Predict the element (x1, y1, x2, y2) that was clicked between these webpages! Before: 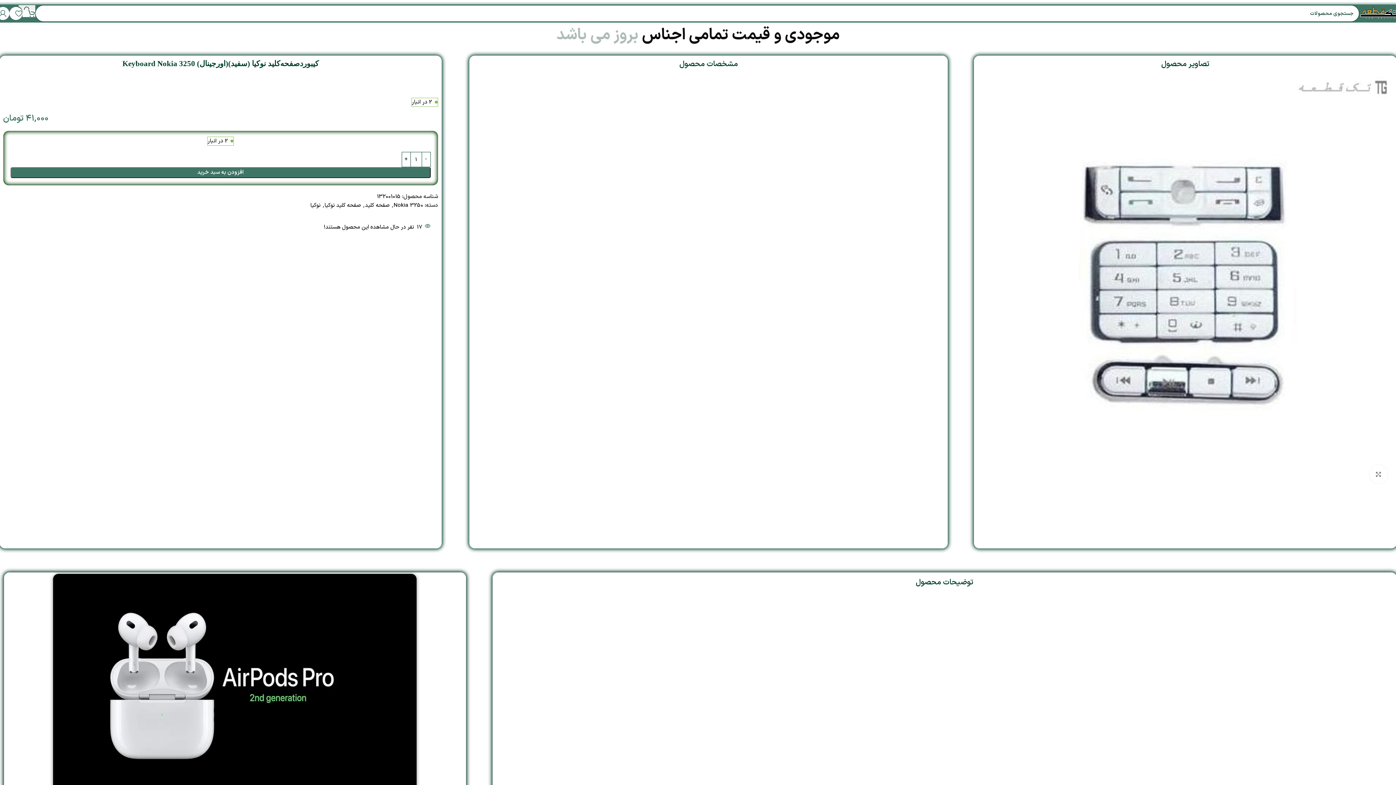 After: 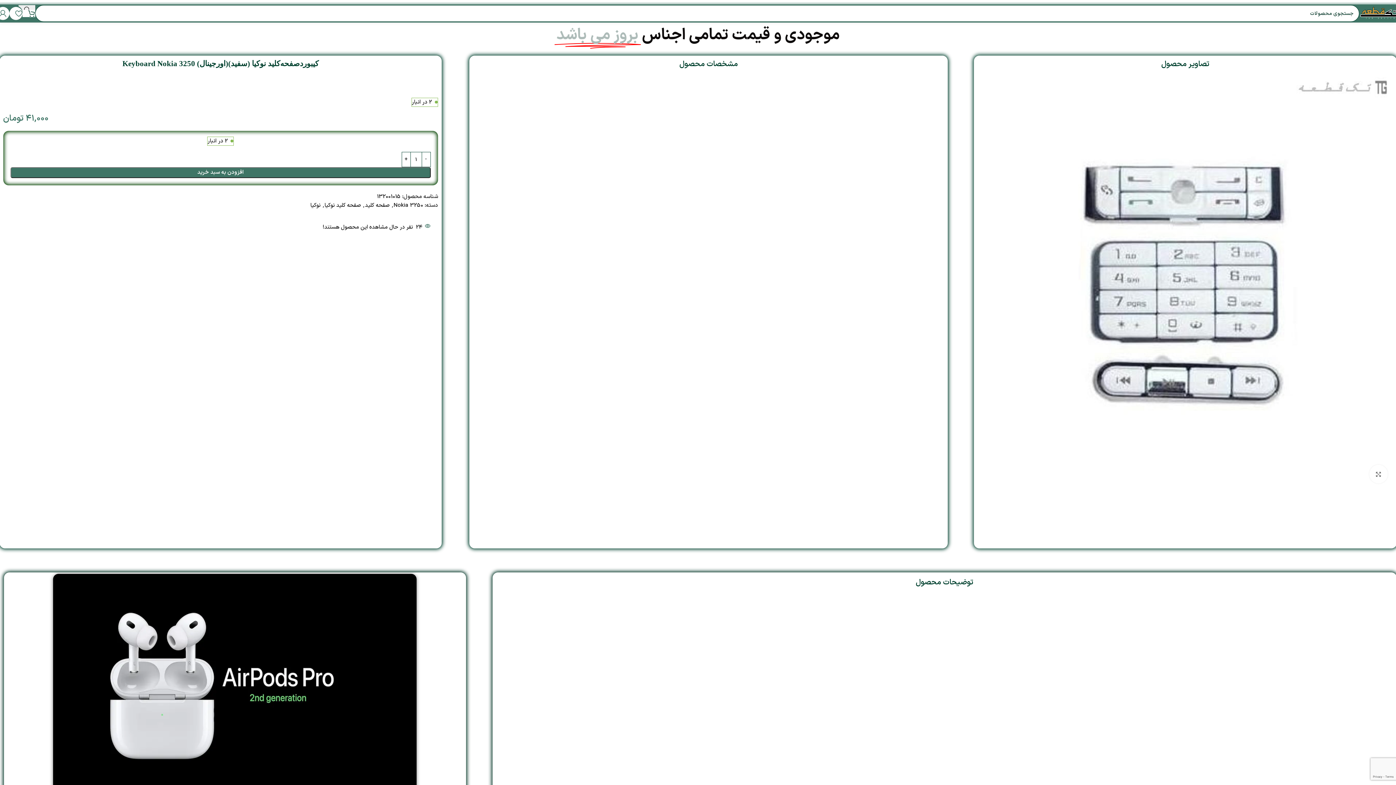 Action: bbox: (22, 6, 35, 20) label: 0